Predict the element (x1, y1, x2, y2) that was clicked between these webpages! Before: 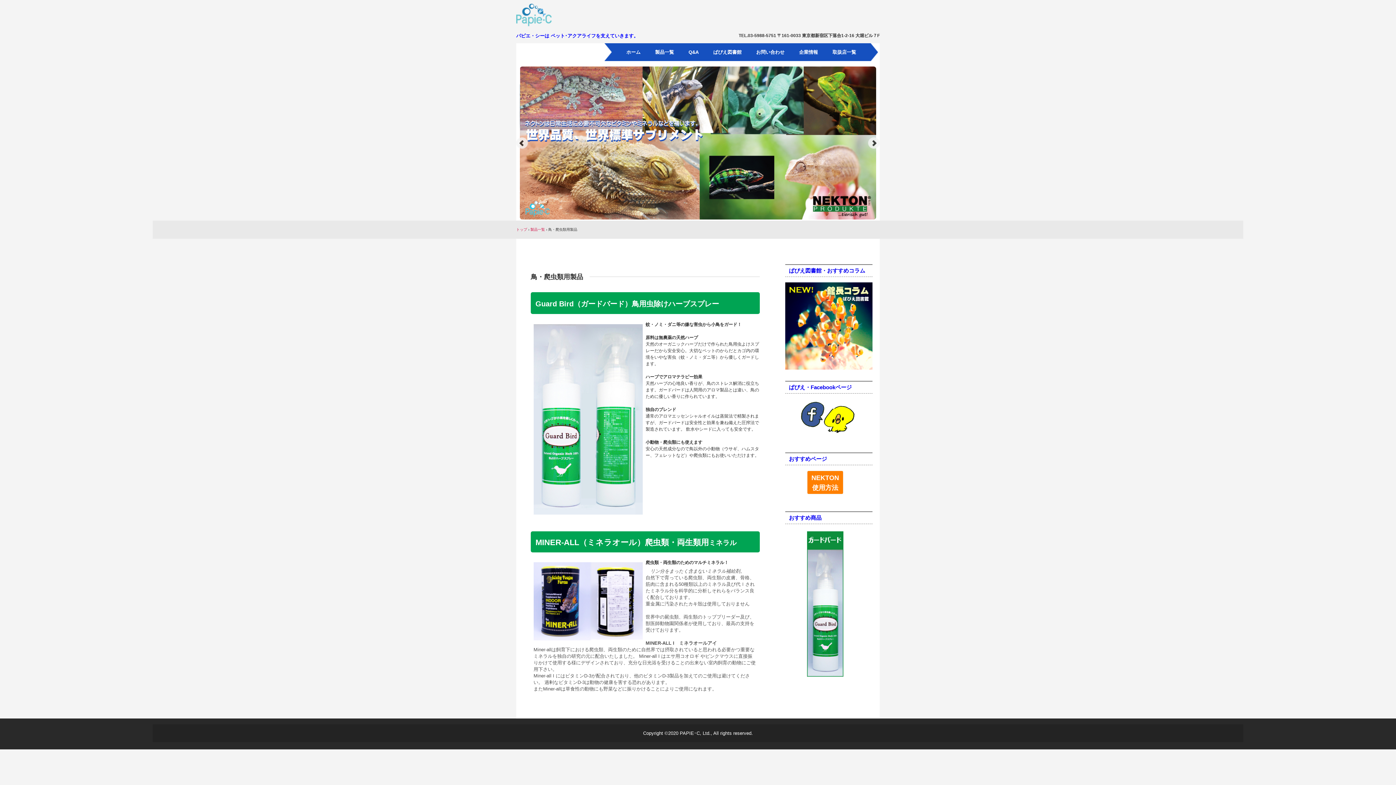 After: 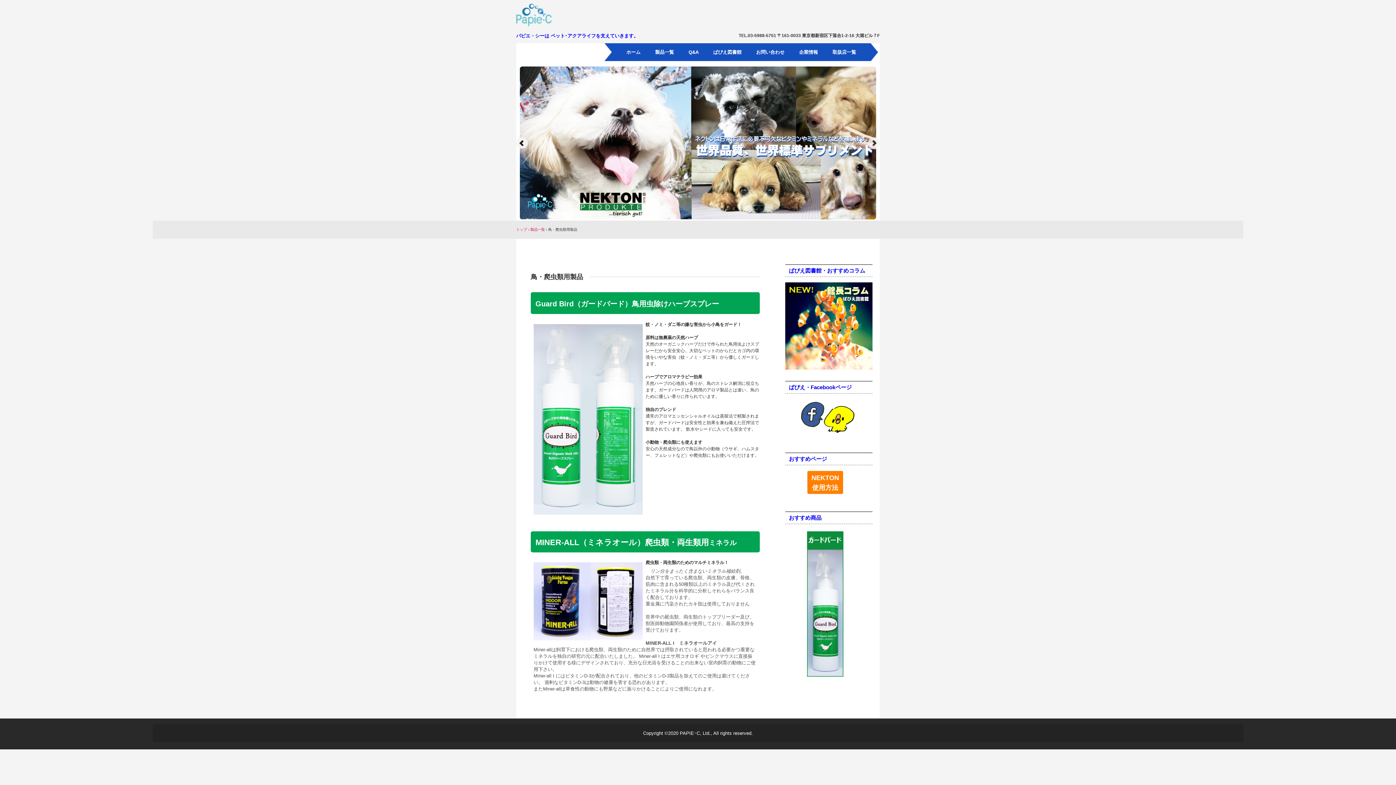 Action: bbox: (516, 137, 528, 148) label: Prev